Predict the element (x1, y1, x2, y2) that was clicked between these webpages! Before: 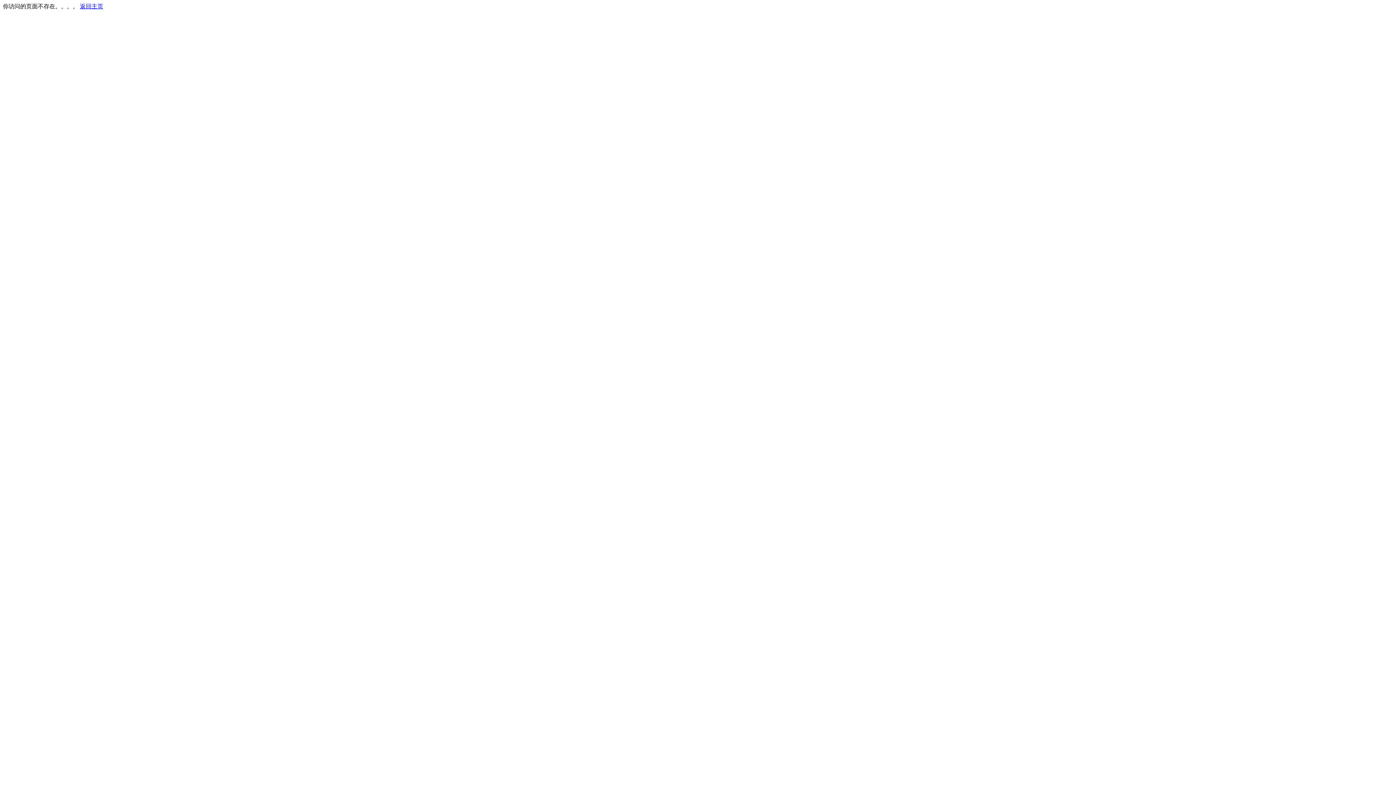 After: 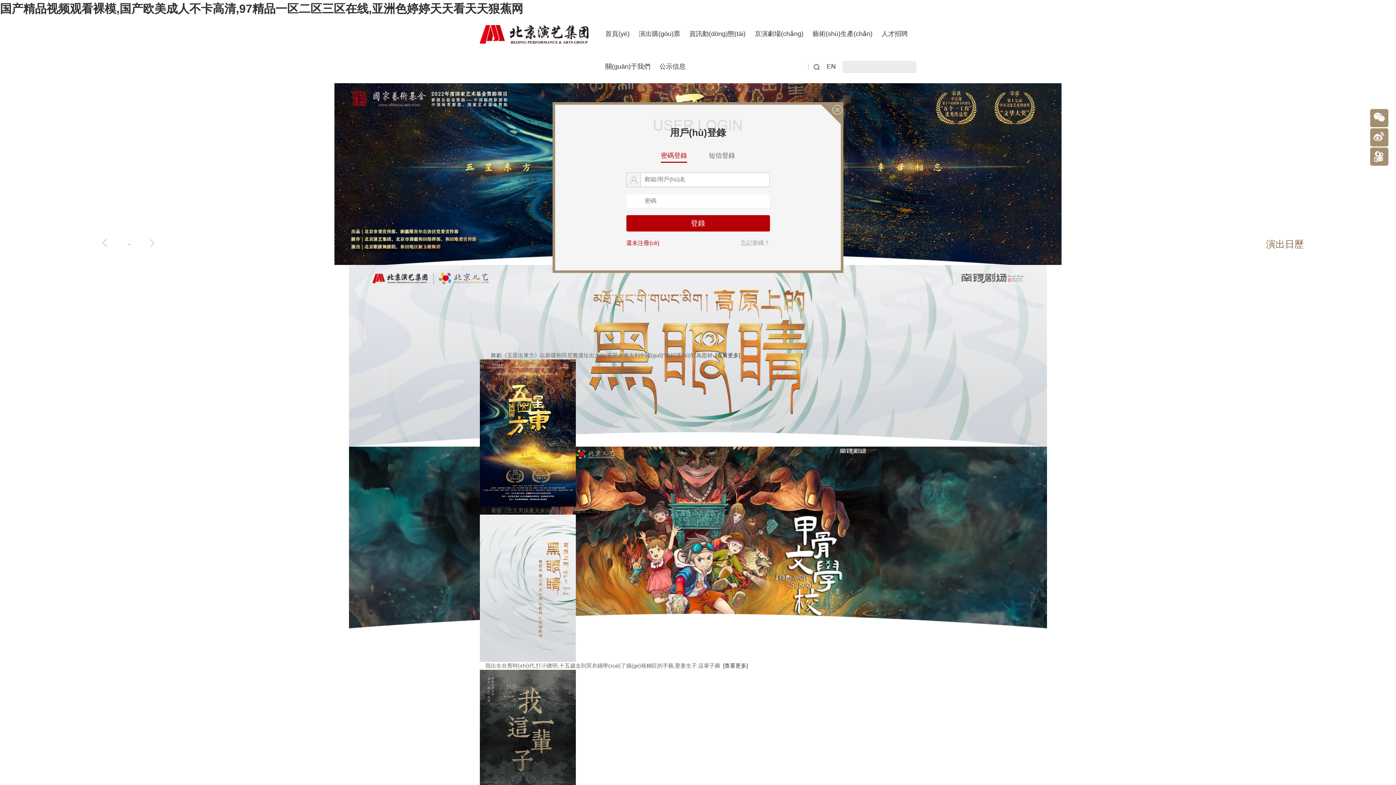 Action: bbox: (80, 3, 103, 9) label: 返回主页